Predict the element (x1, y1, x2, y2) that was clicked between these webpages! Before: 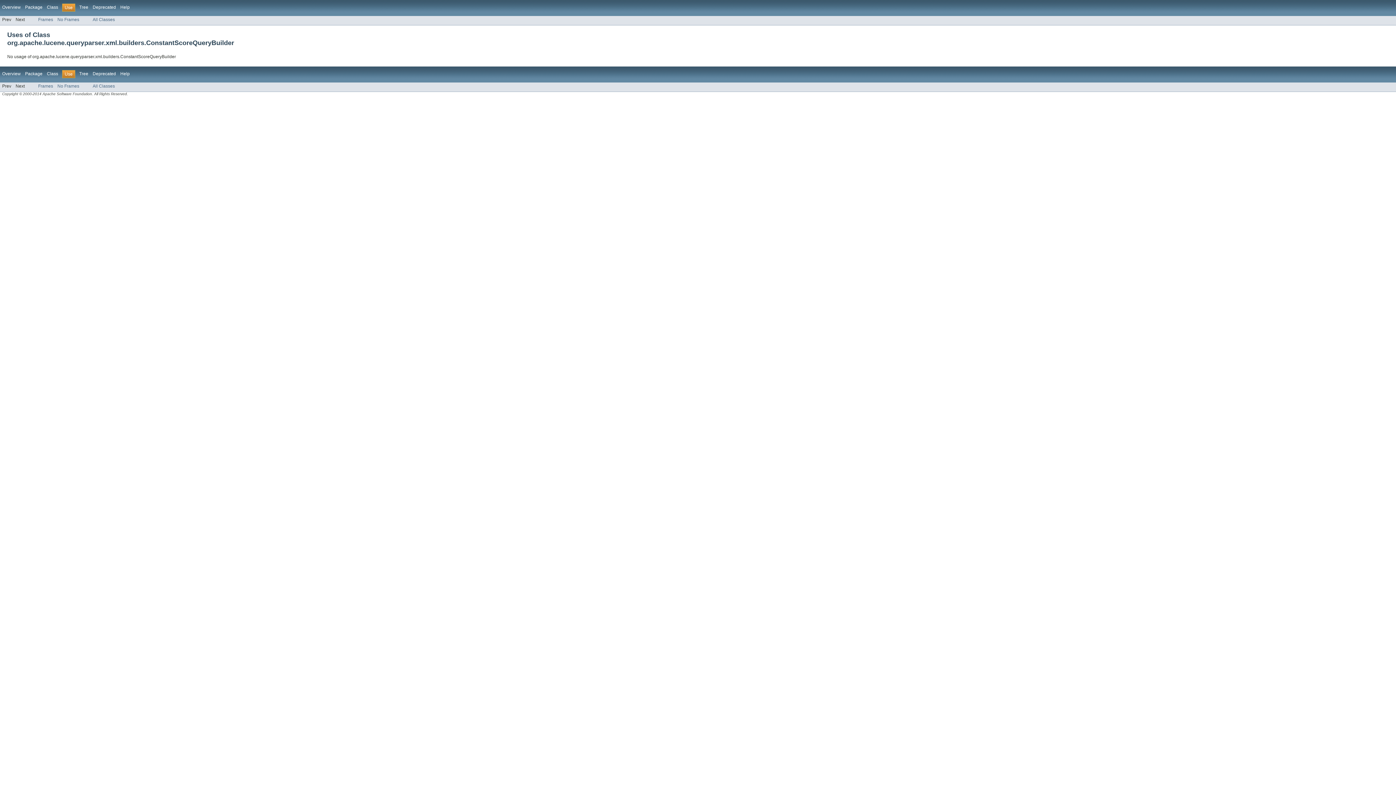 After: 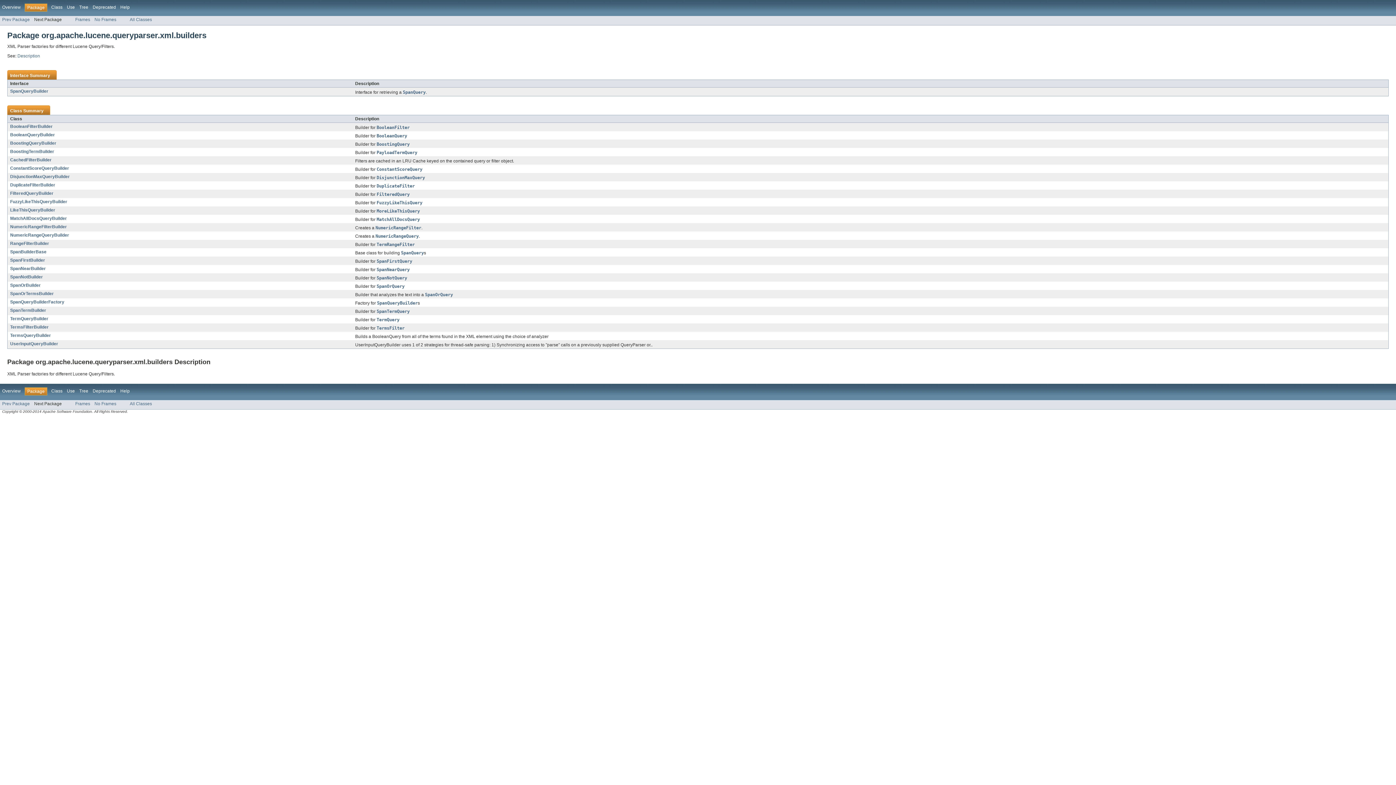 Action: bbox: (25, 71, 42, 76) label: Package